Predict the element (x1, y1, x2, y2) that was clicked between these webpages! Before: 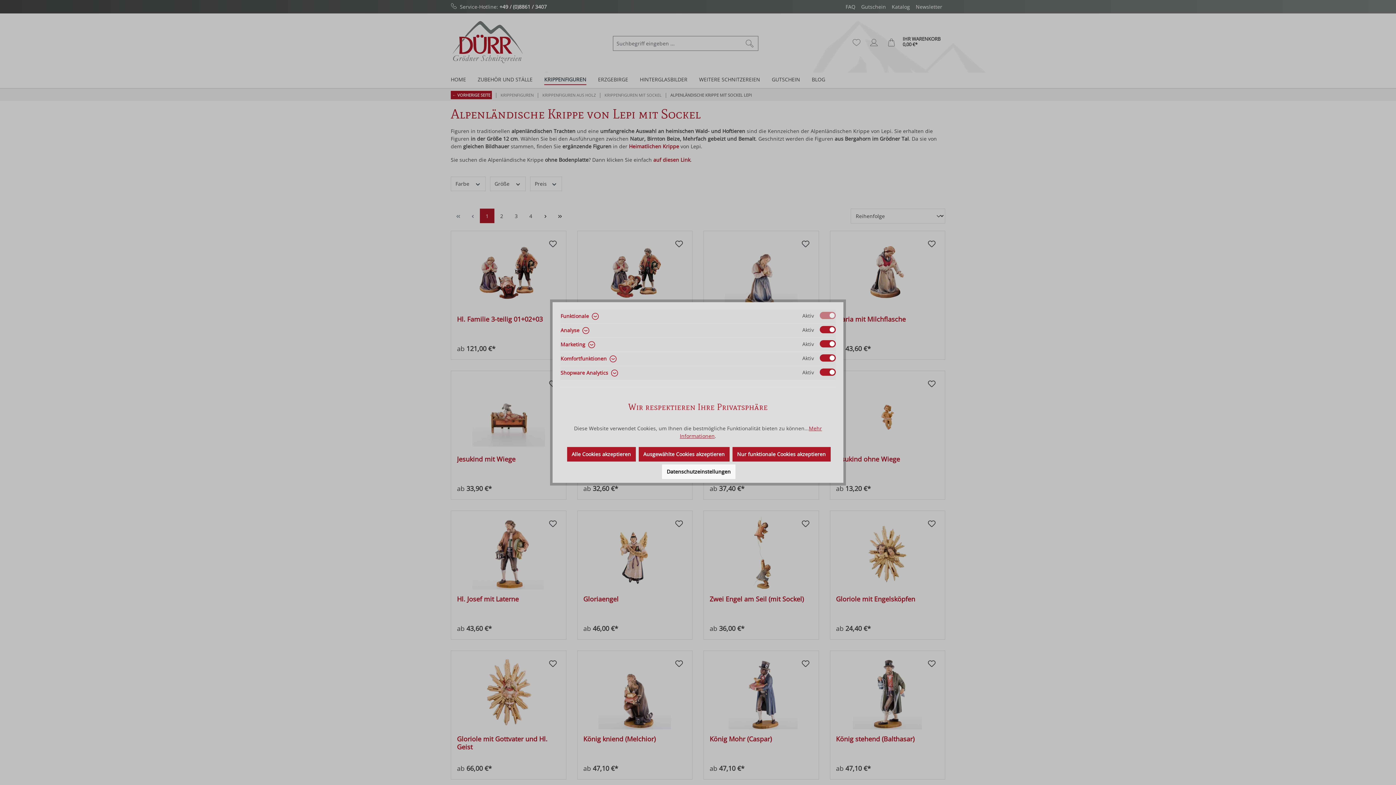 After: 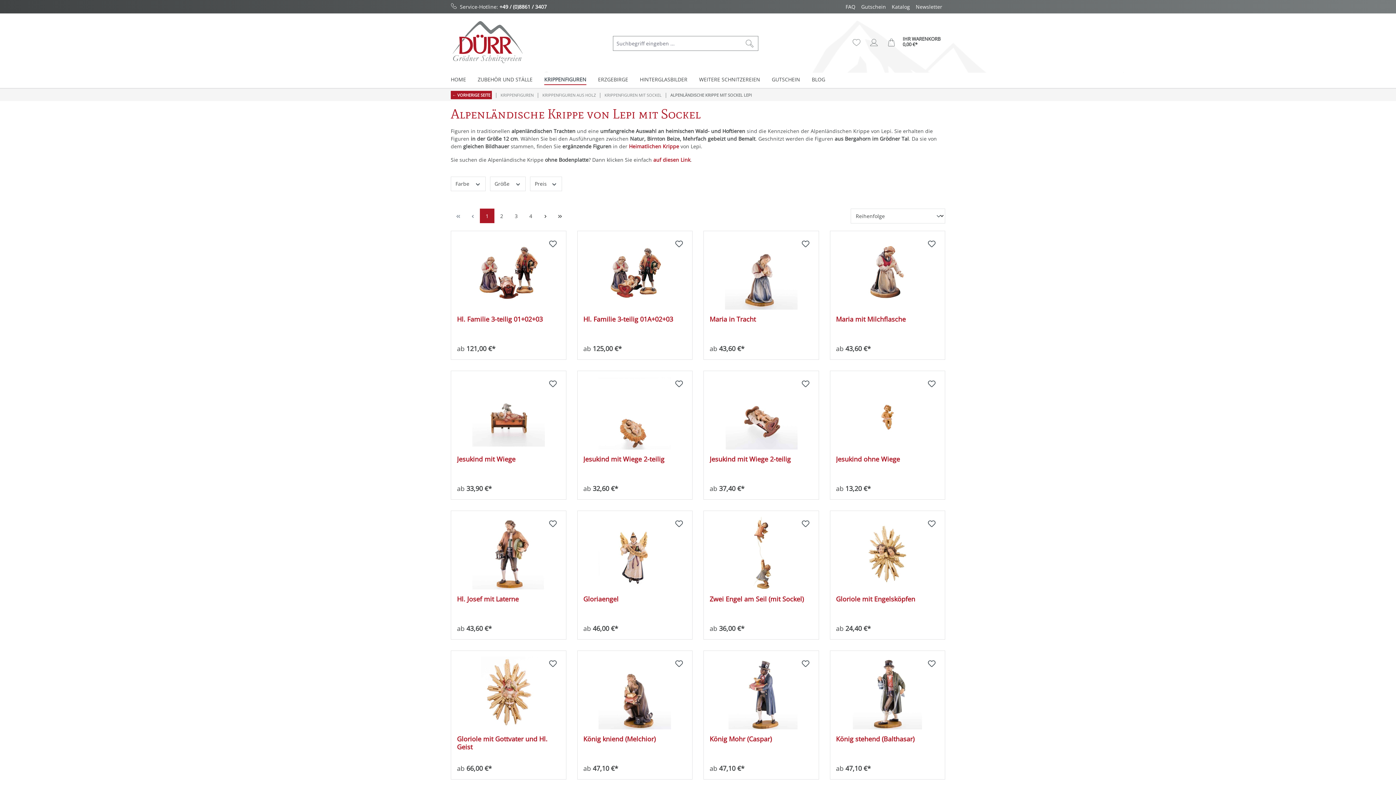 Action: bbox: (732, 447, 830, 461) label: Nur funktionale Cookies akzeptieren